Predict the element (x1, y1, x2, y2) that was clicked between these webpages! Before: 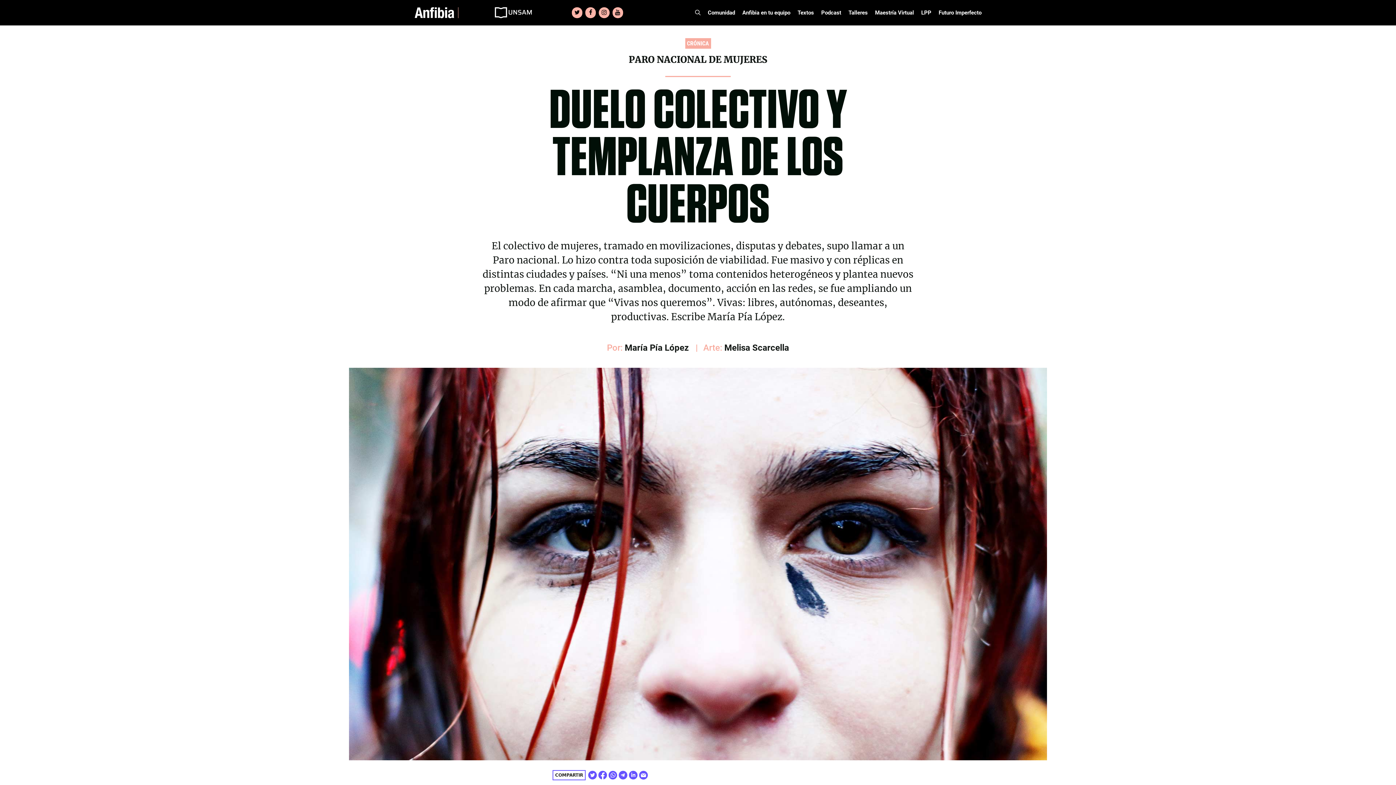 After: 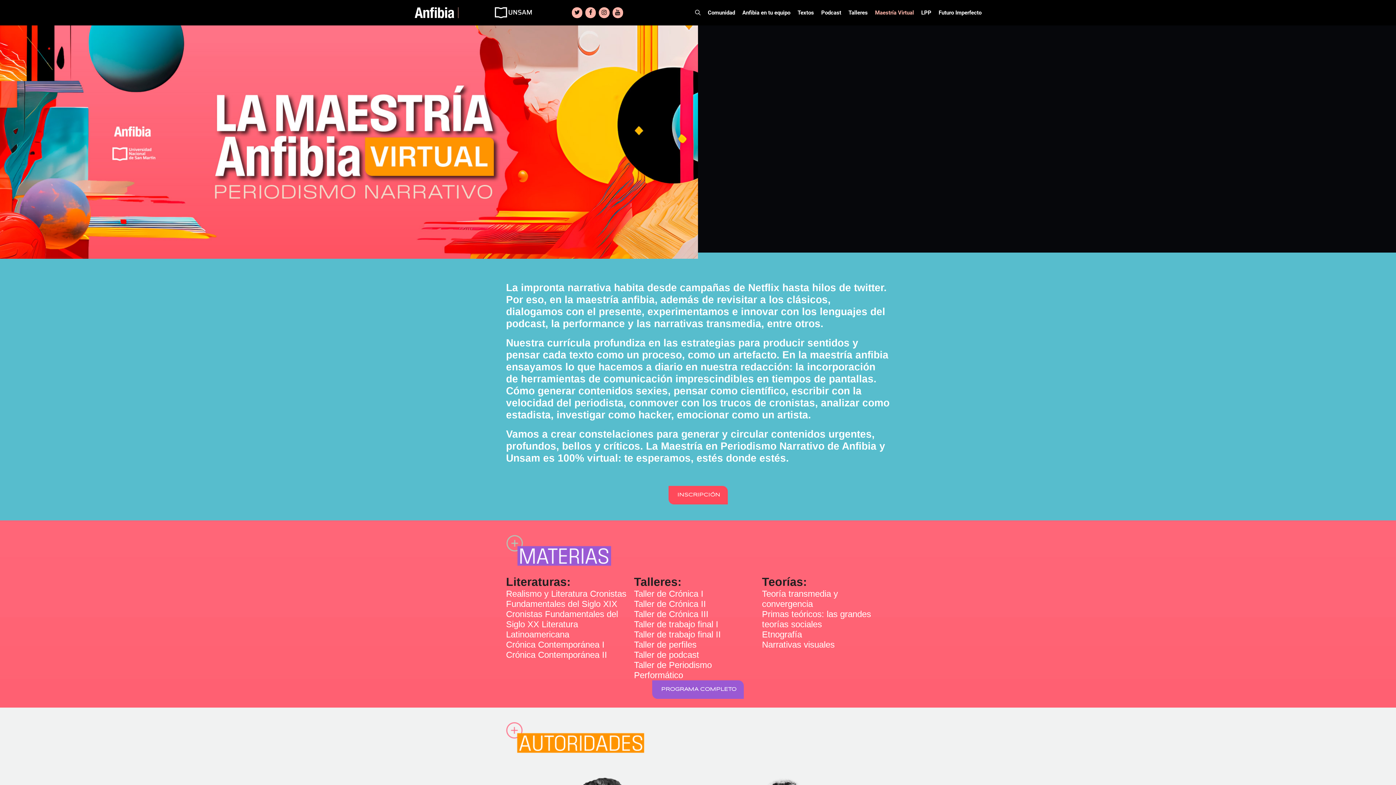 Action: label: Maestría Virtual bbox: (871, 0, 917, 25)